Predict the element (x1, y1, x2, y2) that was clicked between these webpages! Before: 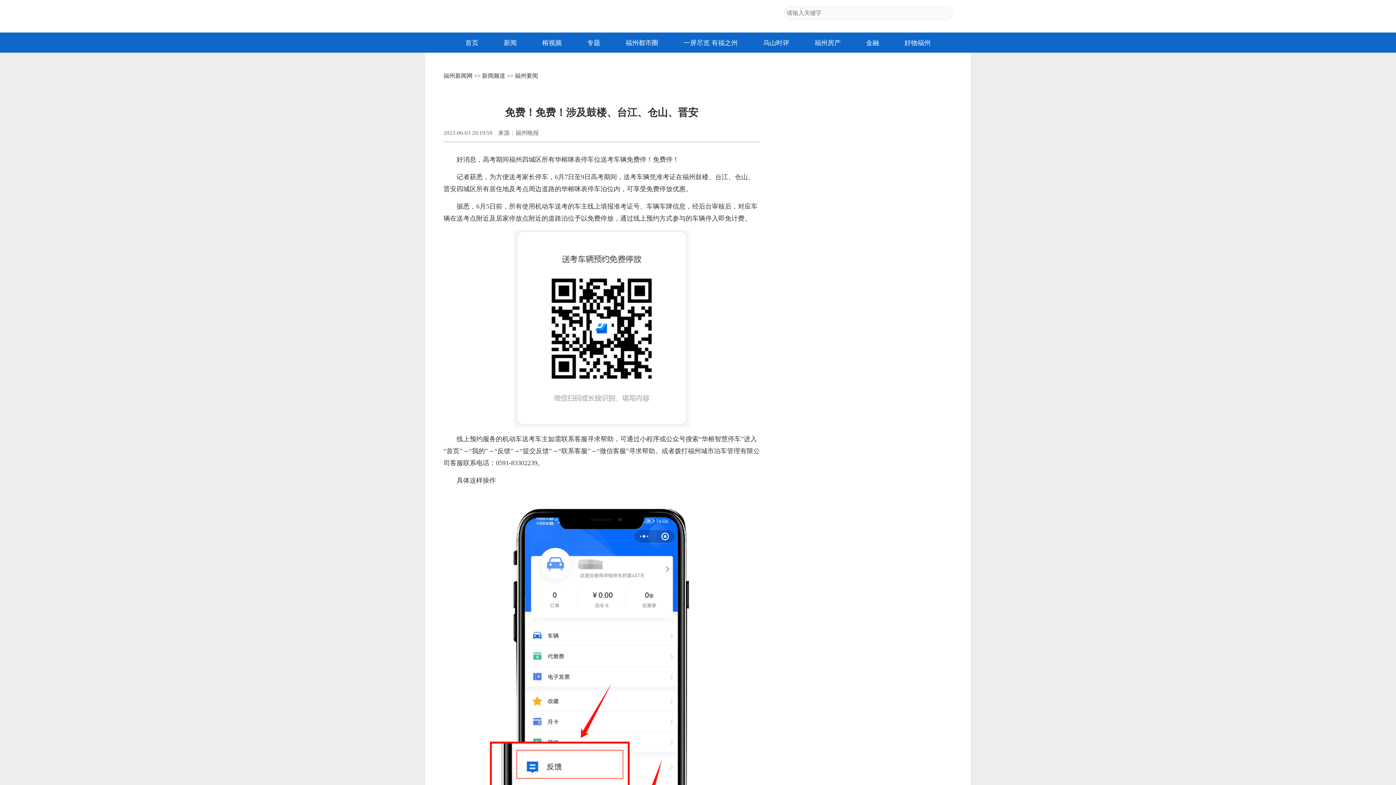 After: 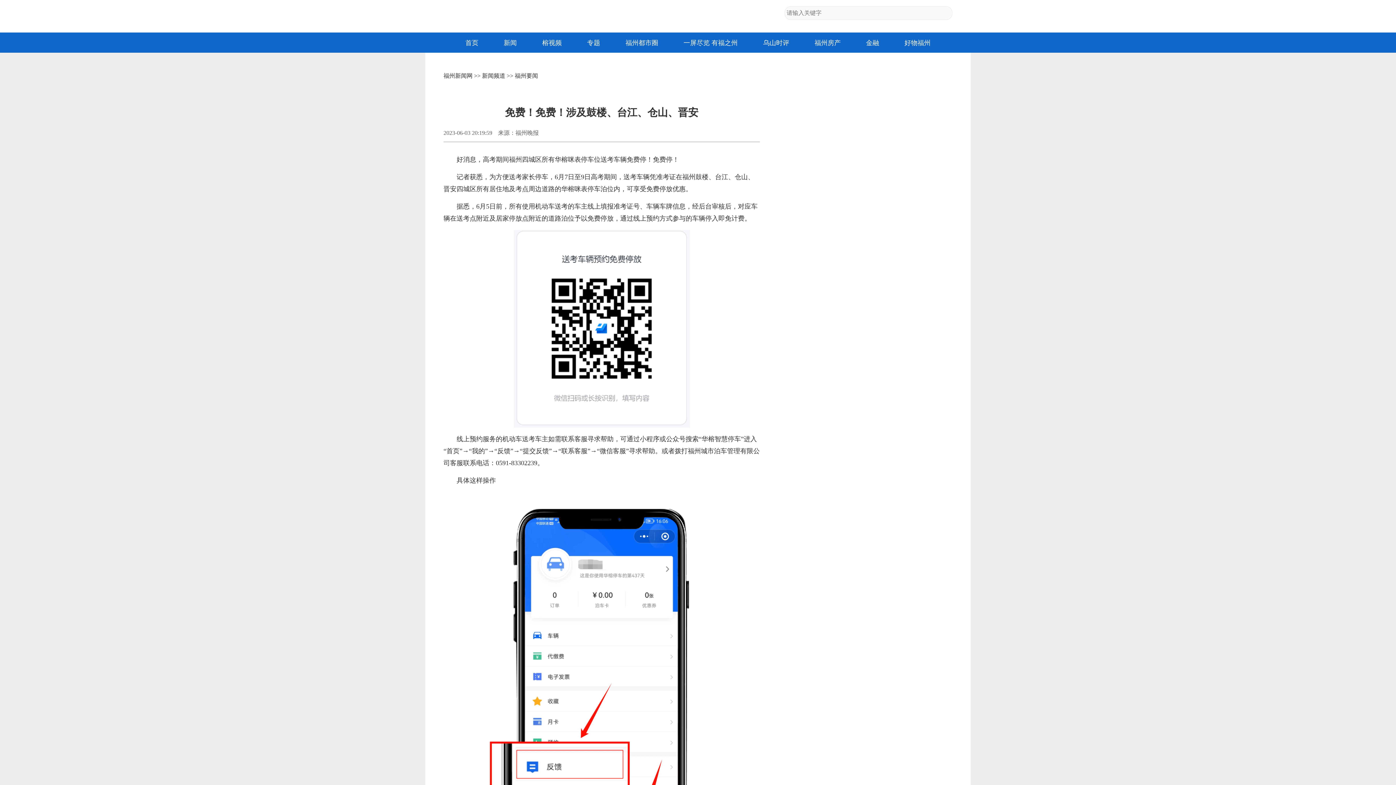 Action: label: 乌山时评 bbox: (763, 38, 789, 47)